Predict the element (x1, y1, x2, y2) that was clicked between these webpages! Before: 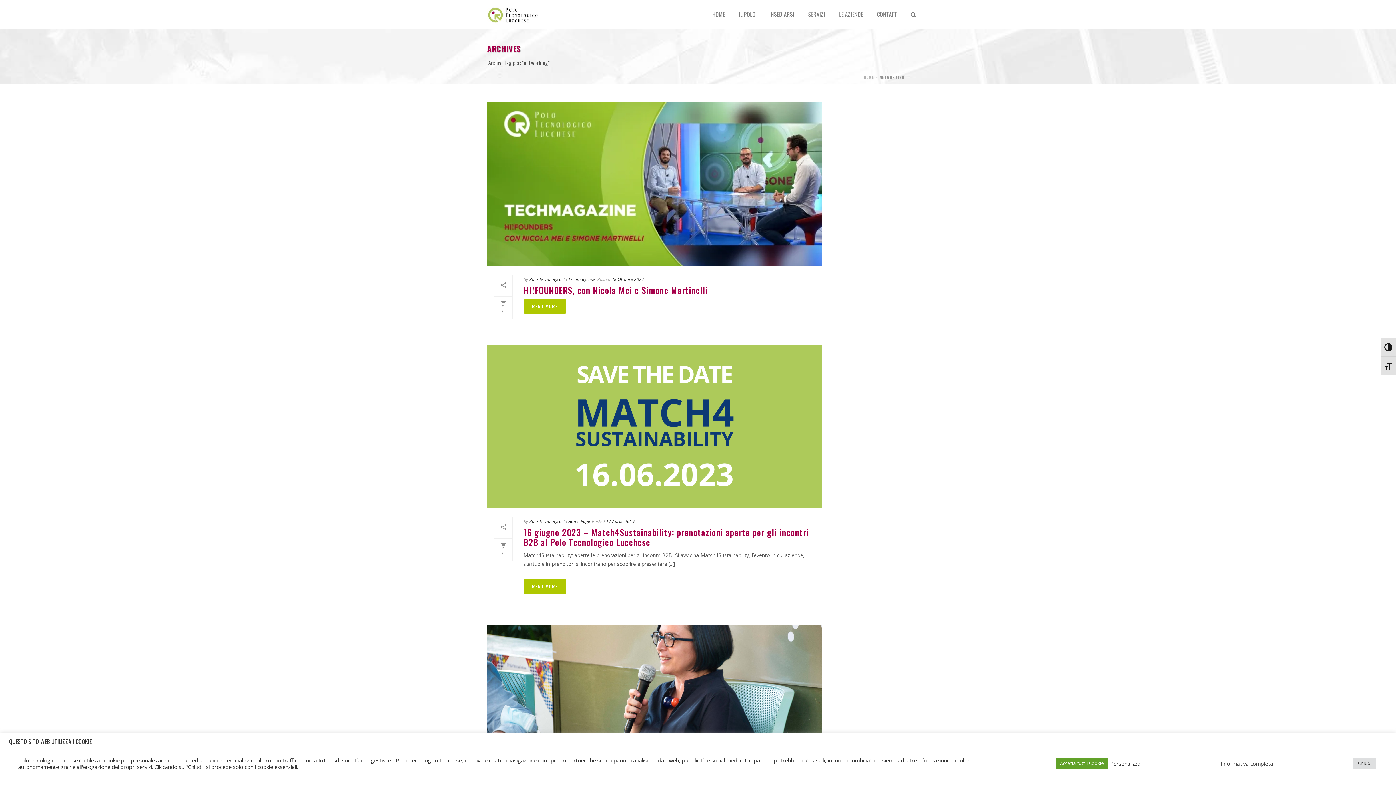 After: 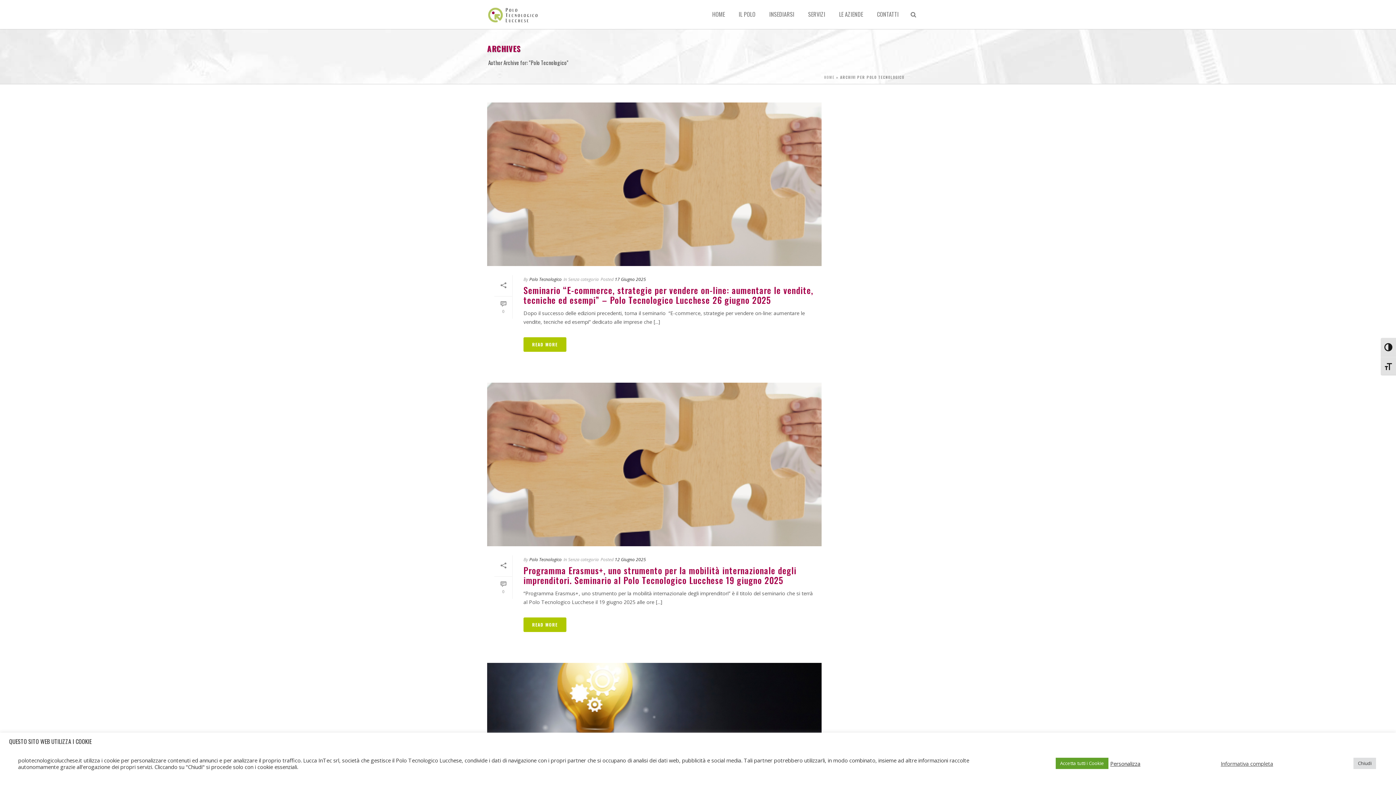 Action: bbox: (529, 276, 561, 282) label: Polo Tecnologico